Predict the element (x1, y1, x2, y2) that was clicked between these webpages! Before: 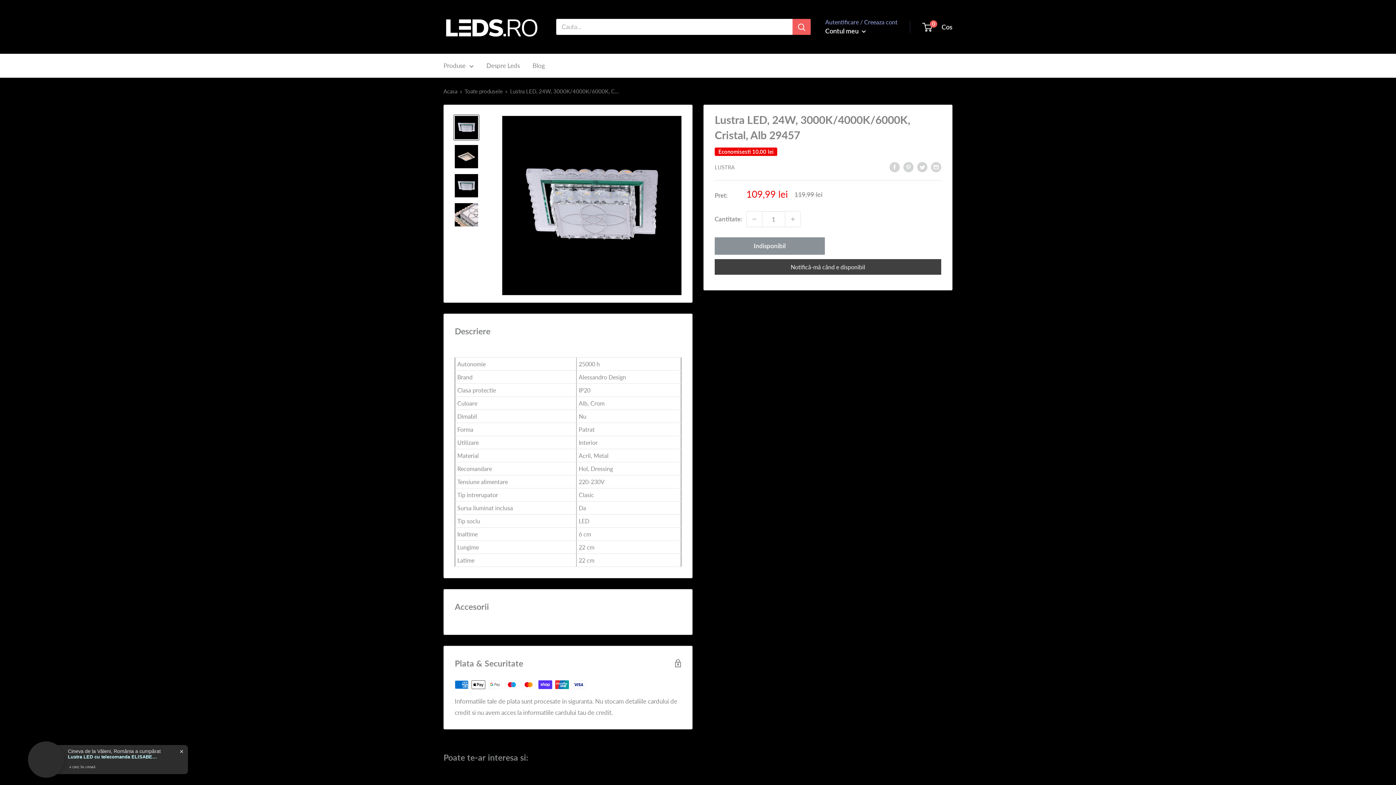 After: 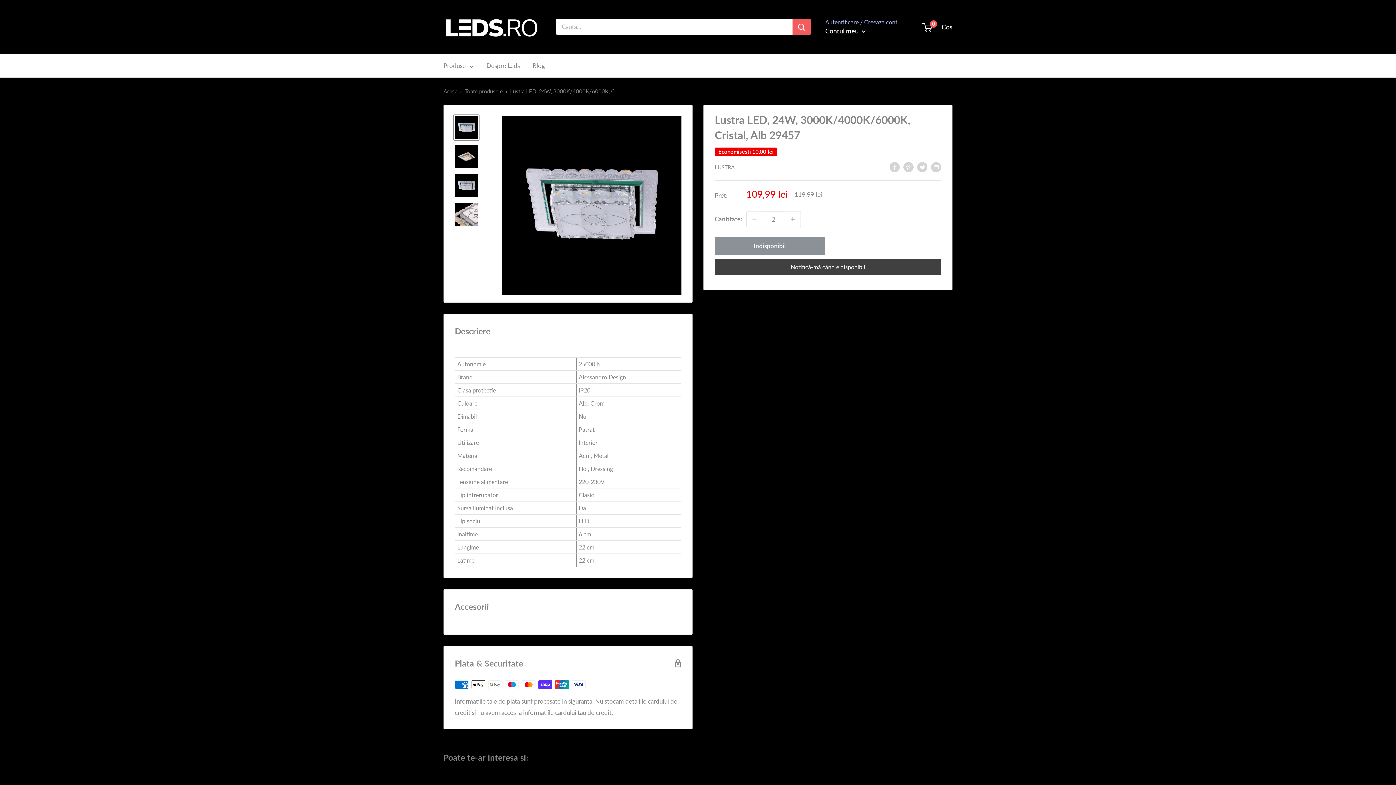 Action: label: Creste cantitatea cu 1 bbox: (785, 211, 800, 226)